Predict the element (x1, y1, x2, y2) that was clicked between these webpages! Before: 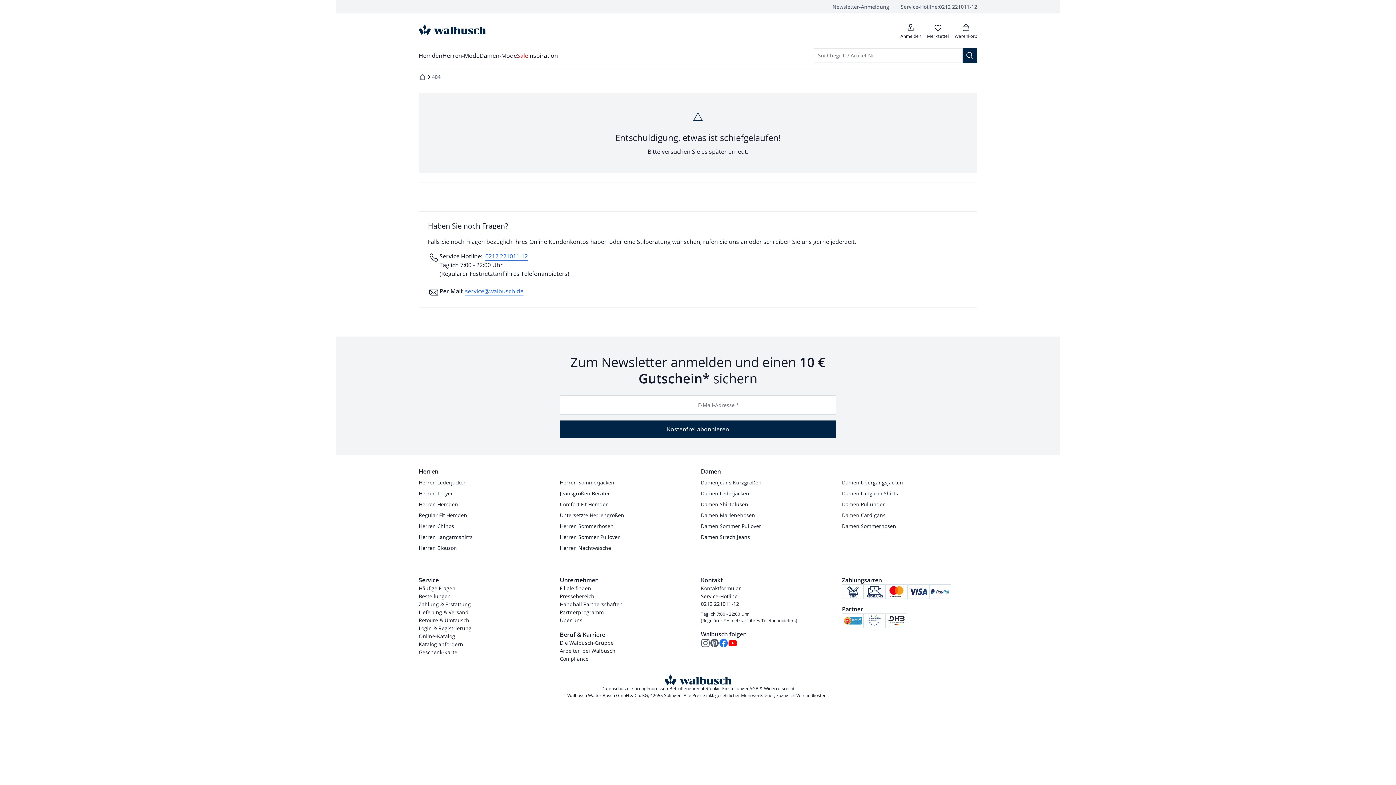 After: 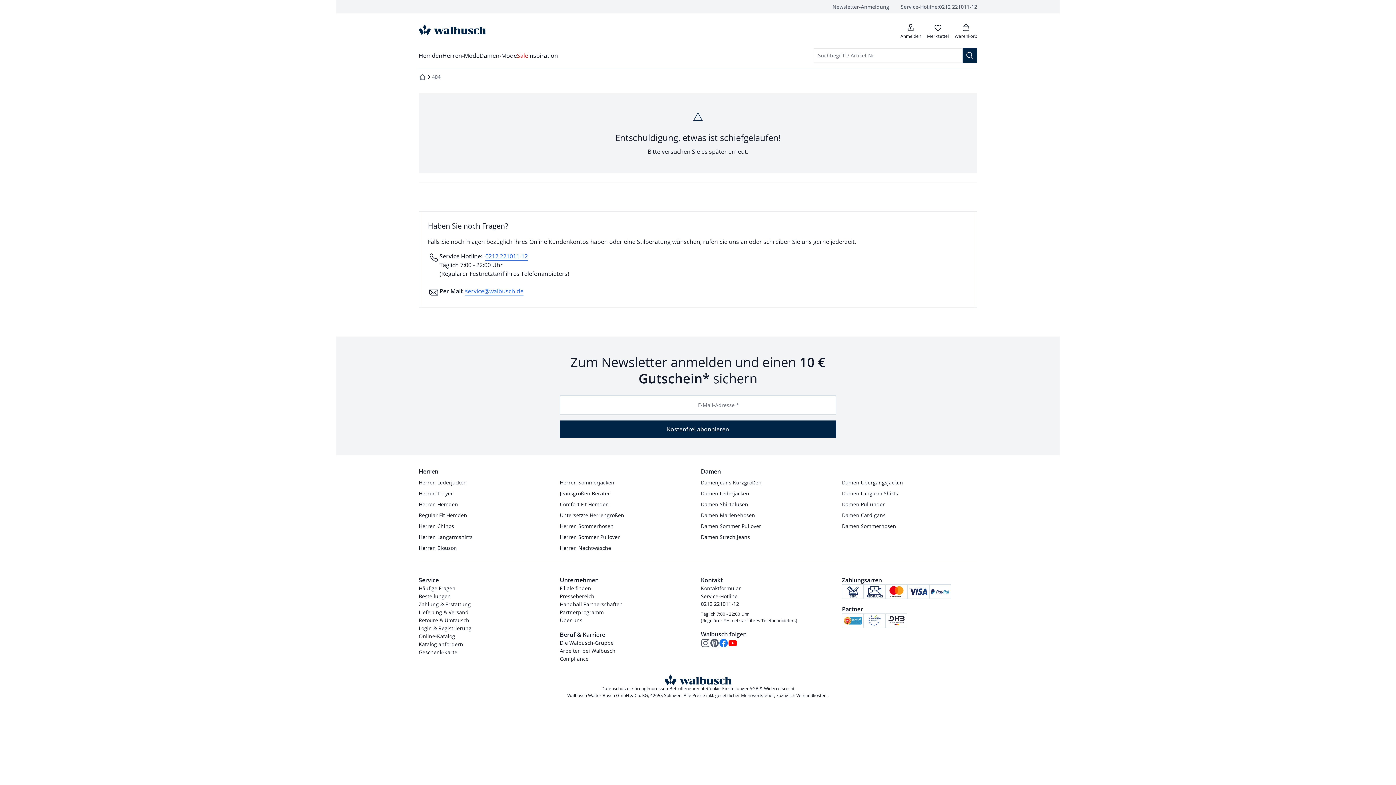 Action: bbox: (710, 638, 719, 648)